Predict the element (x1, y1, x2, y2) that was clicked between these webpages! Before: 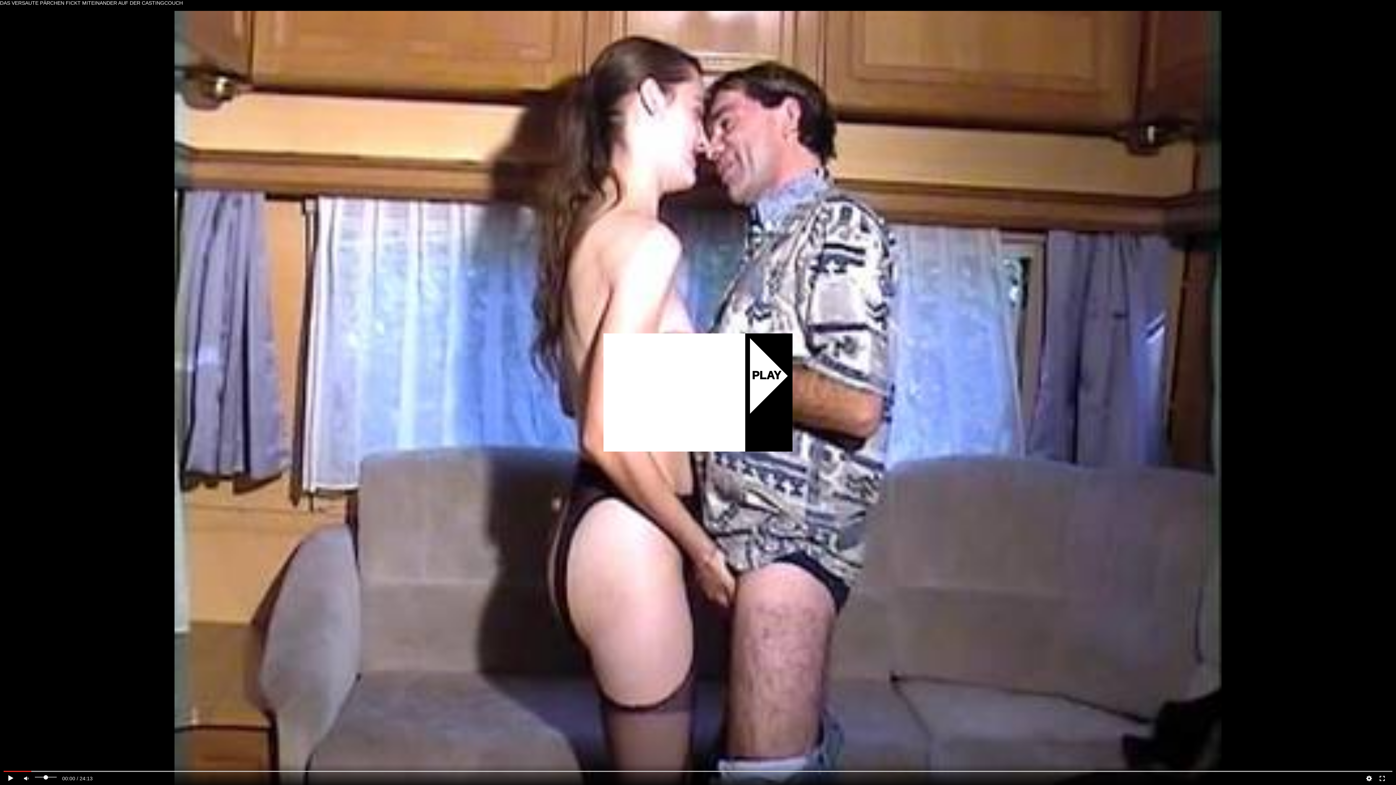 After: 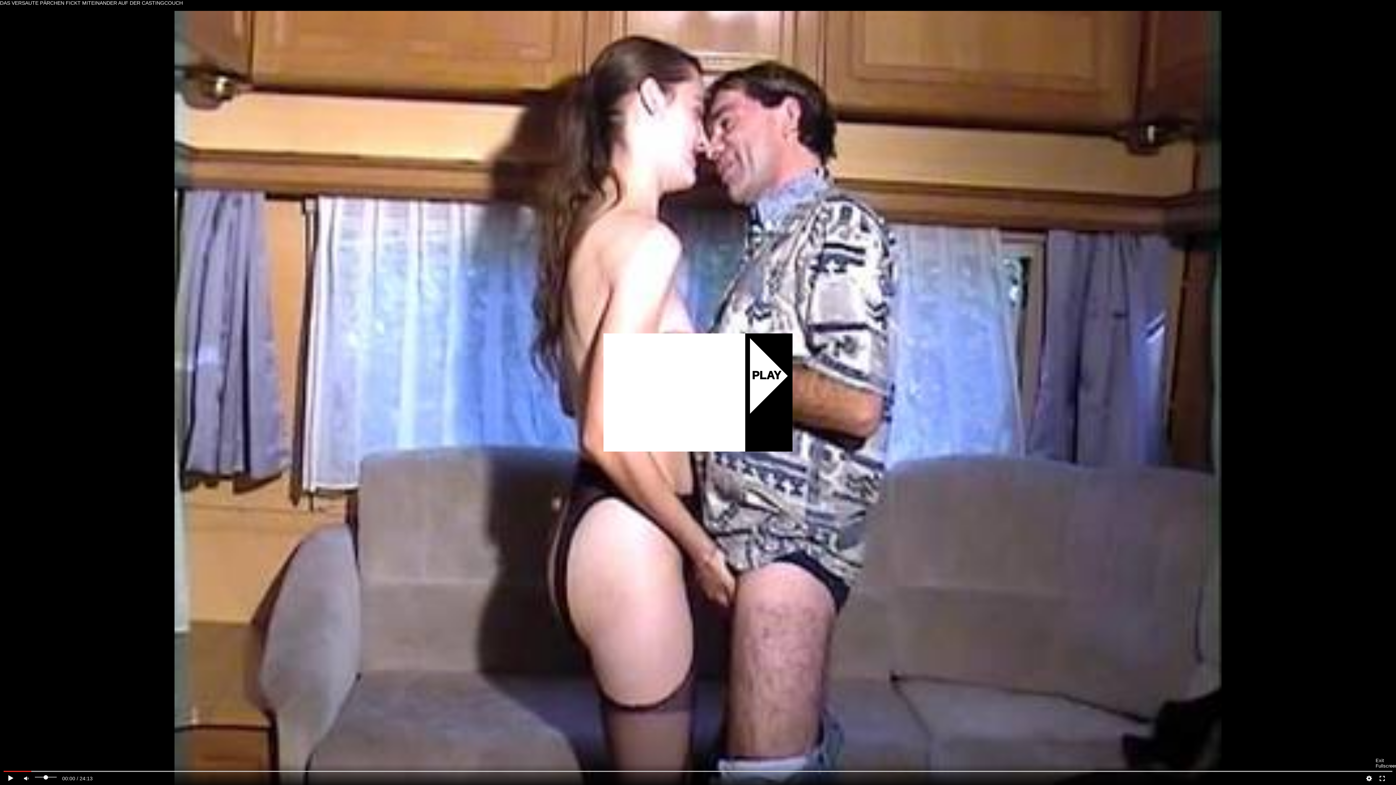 Action: bbox: (1376, 772, 1389, 785)